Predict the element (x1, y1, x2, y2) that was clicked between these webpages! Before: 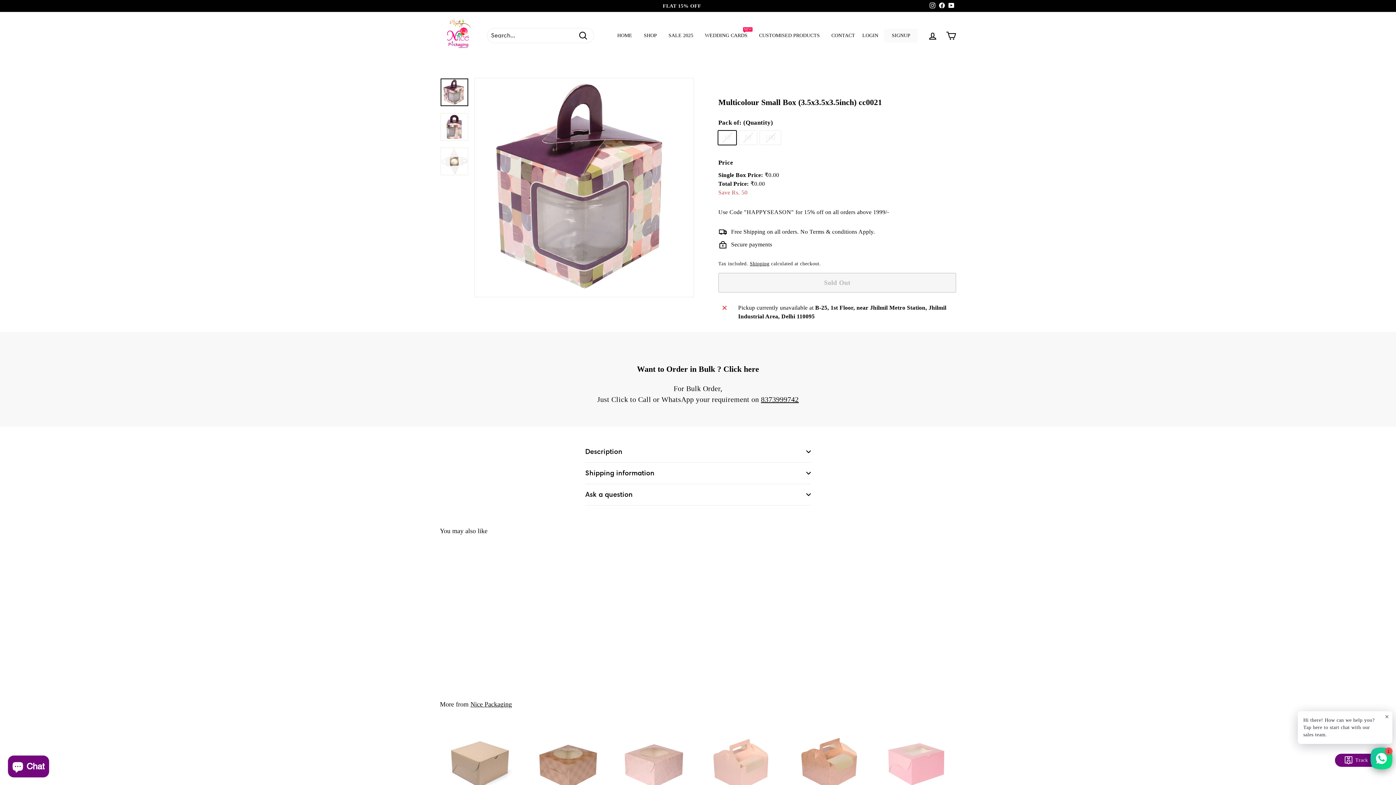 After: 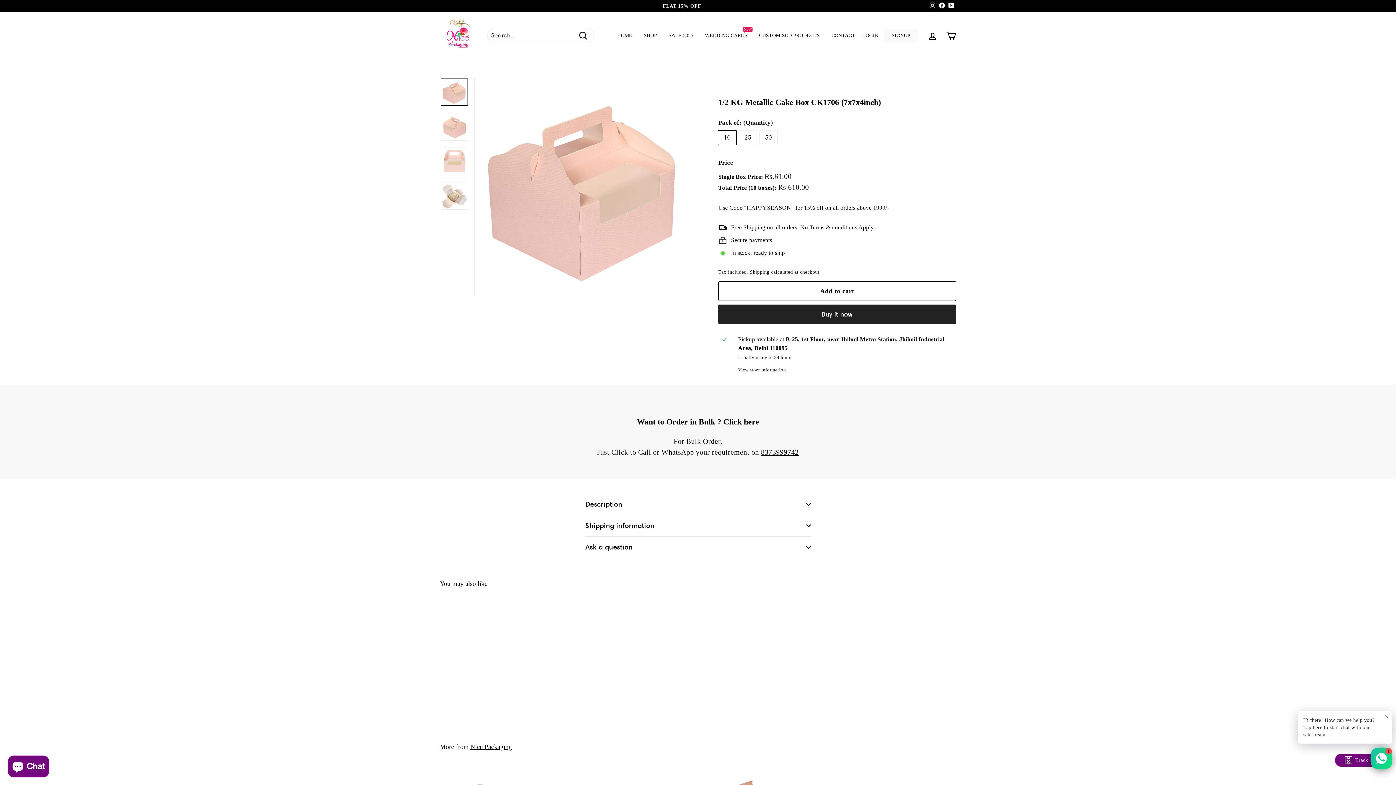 Action: label: 1/2 KG Metallic Cake Box CK1706 (7x7x4inch)
from Rs. 33.78 bbox: (701, 723, 781, 838)